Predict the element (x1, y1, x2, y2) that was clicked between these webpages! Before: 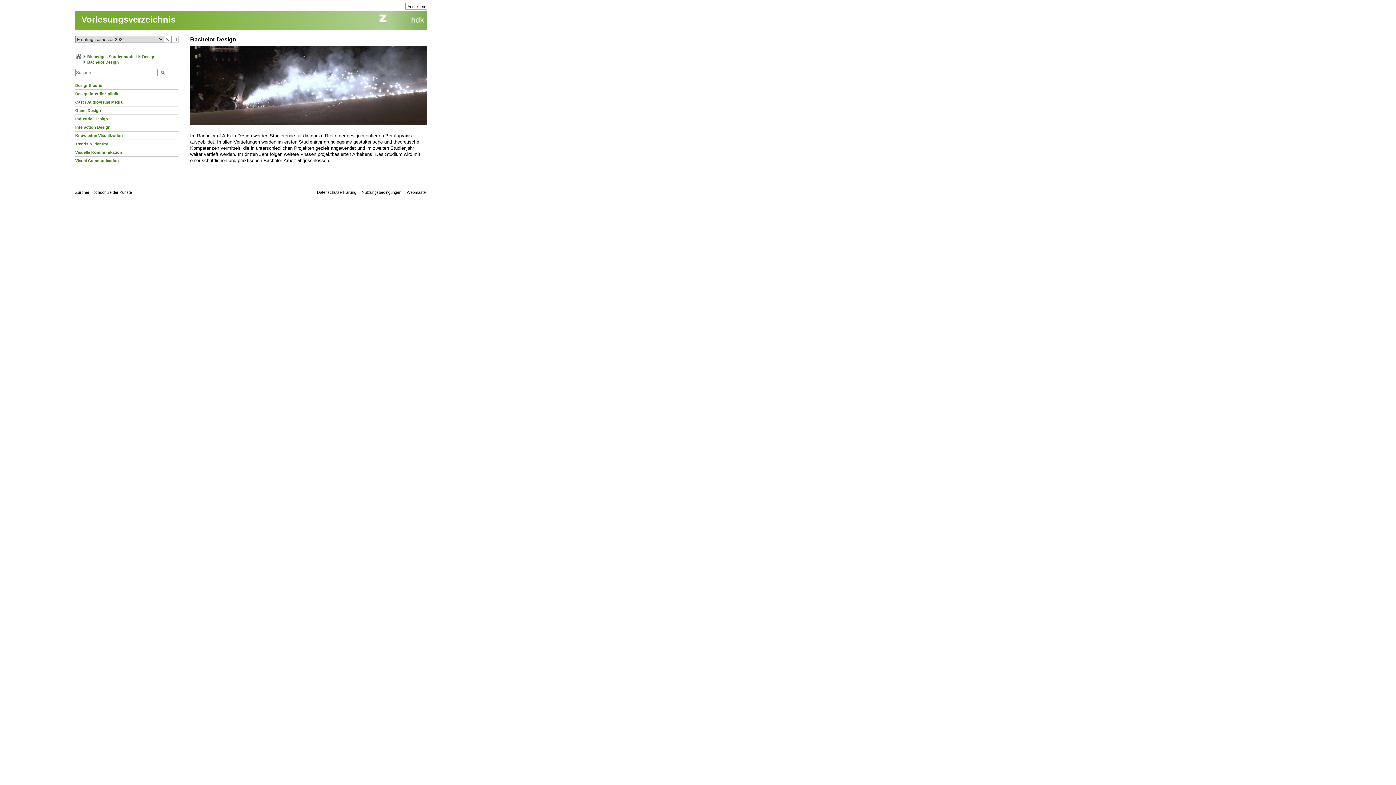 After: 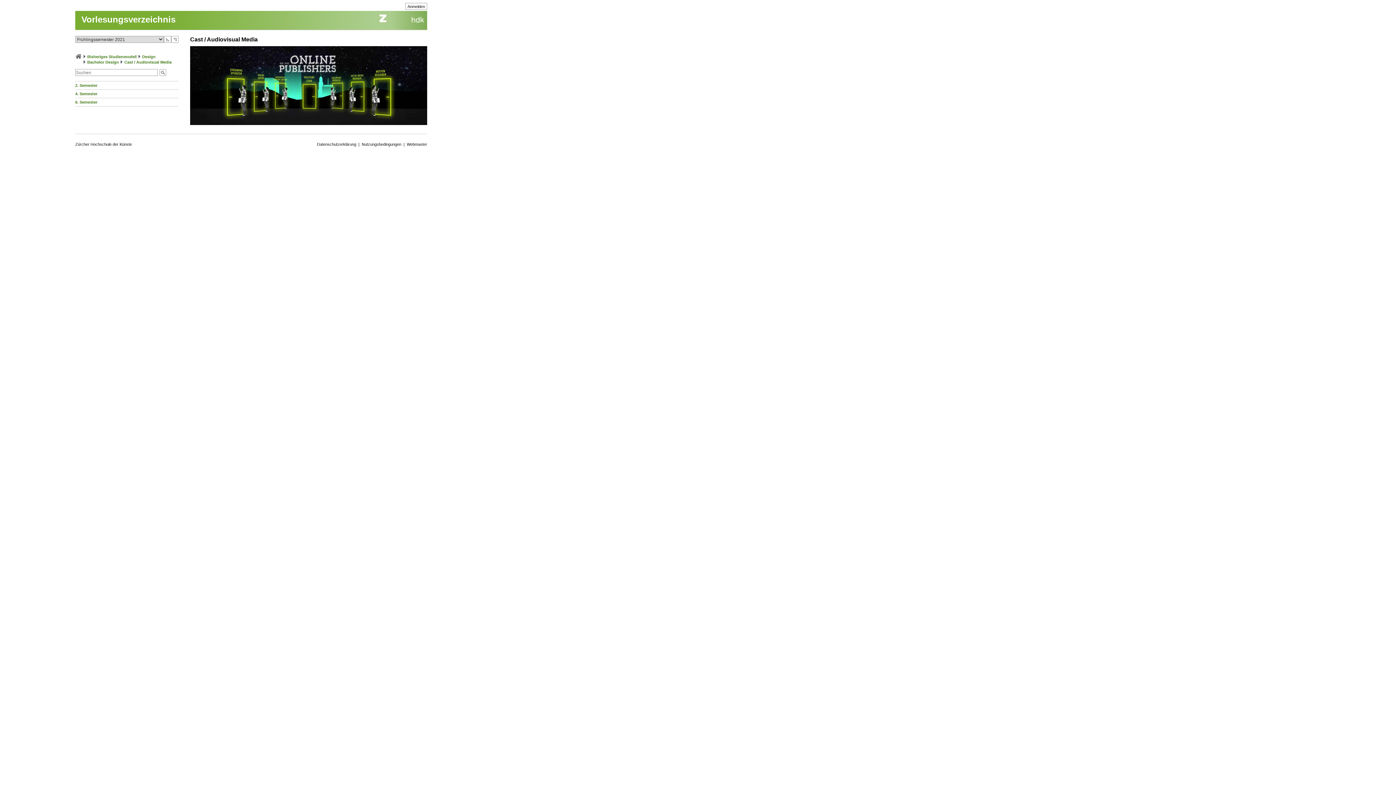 Action: label: Cast / Audiovisual Media bbox: (75, 100, 122, 104)